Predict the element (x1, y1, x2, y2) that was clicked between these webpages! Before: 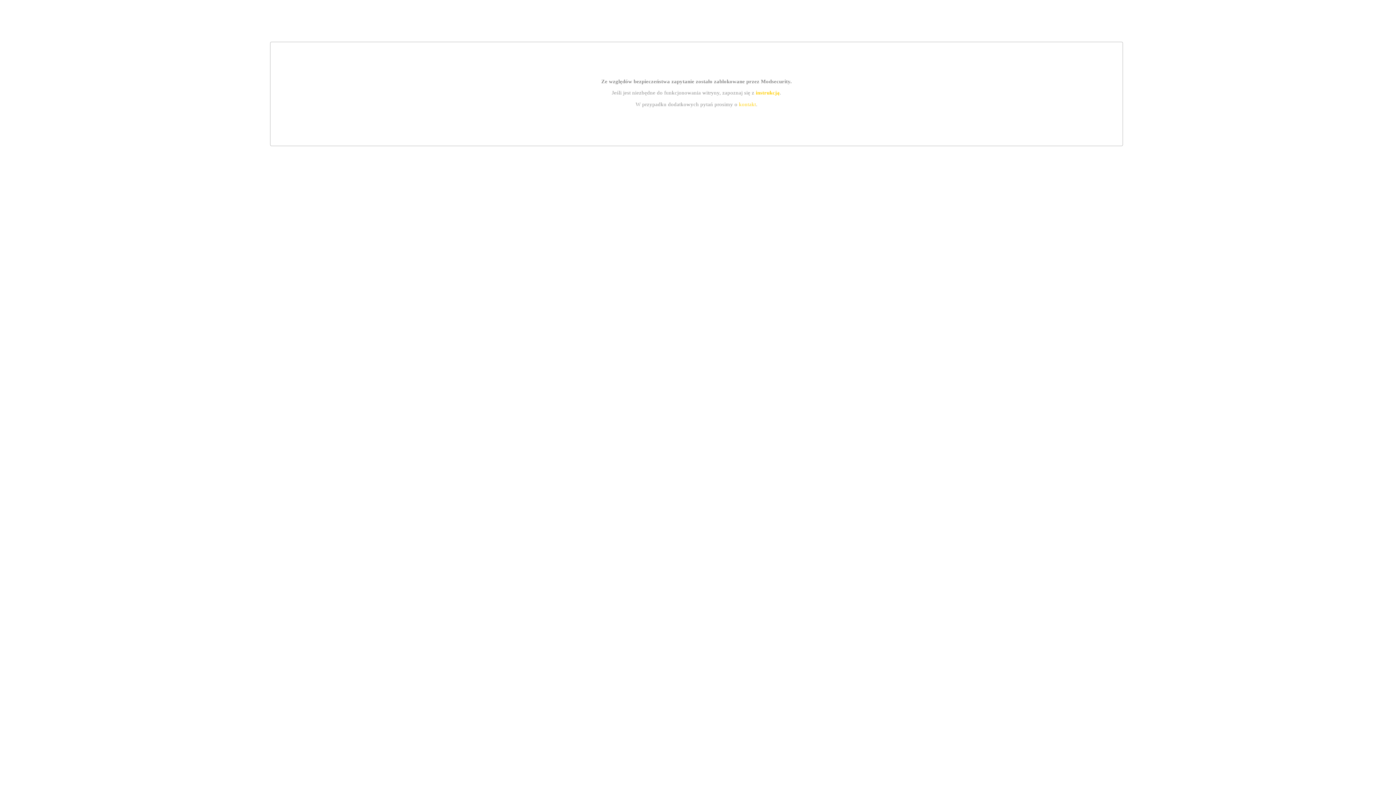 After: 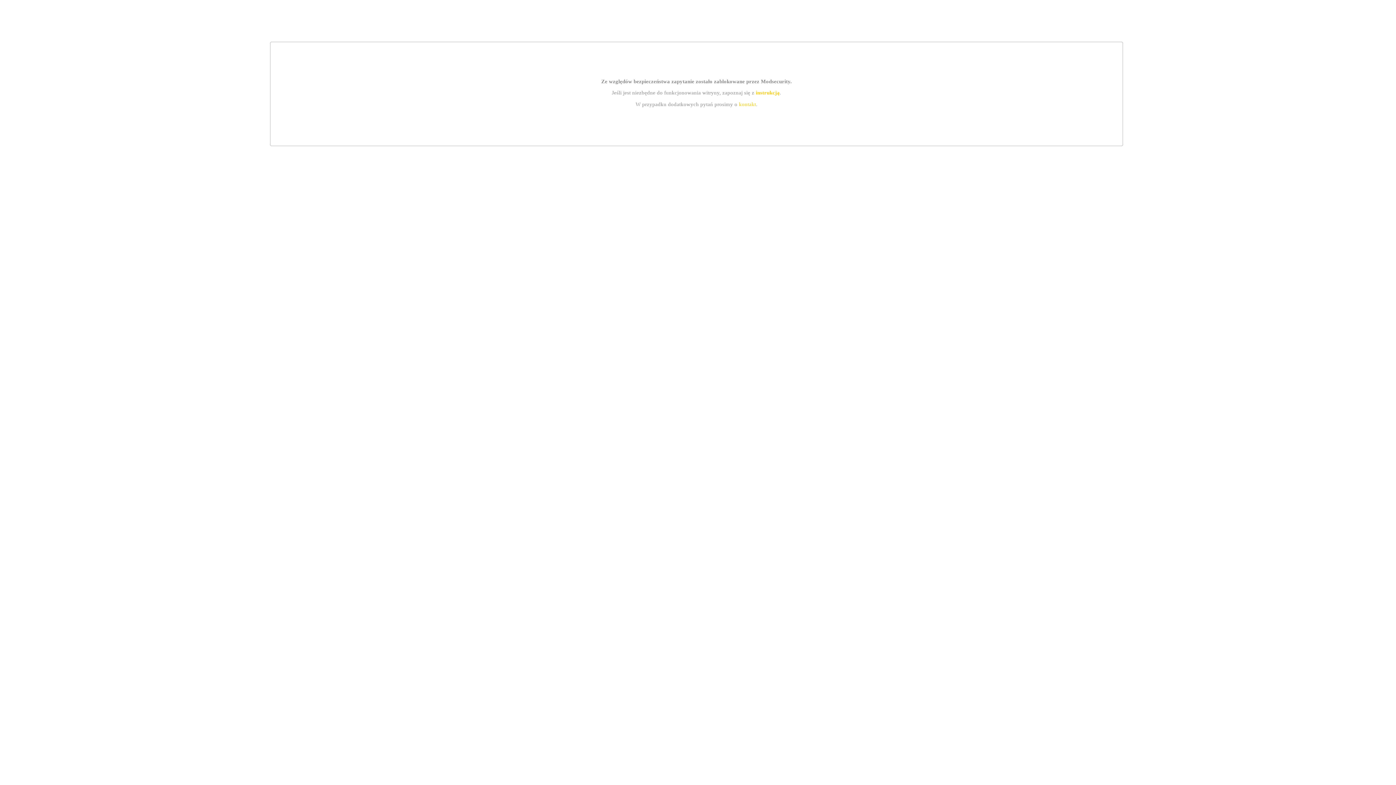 Action: label: kontakt bbox: (739, 101, 756, 107)